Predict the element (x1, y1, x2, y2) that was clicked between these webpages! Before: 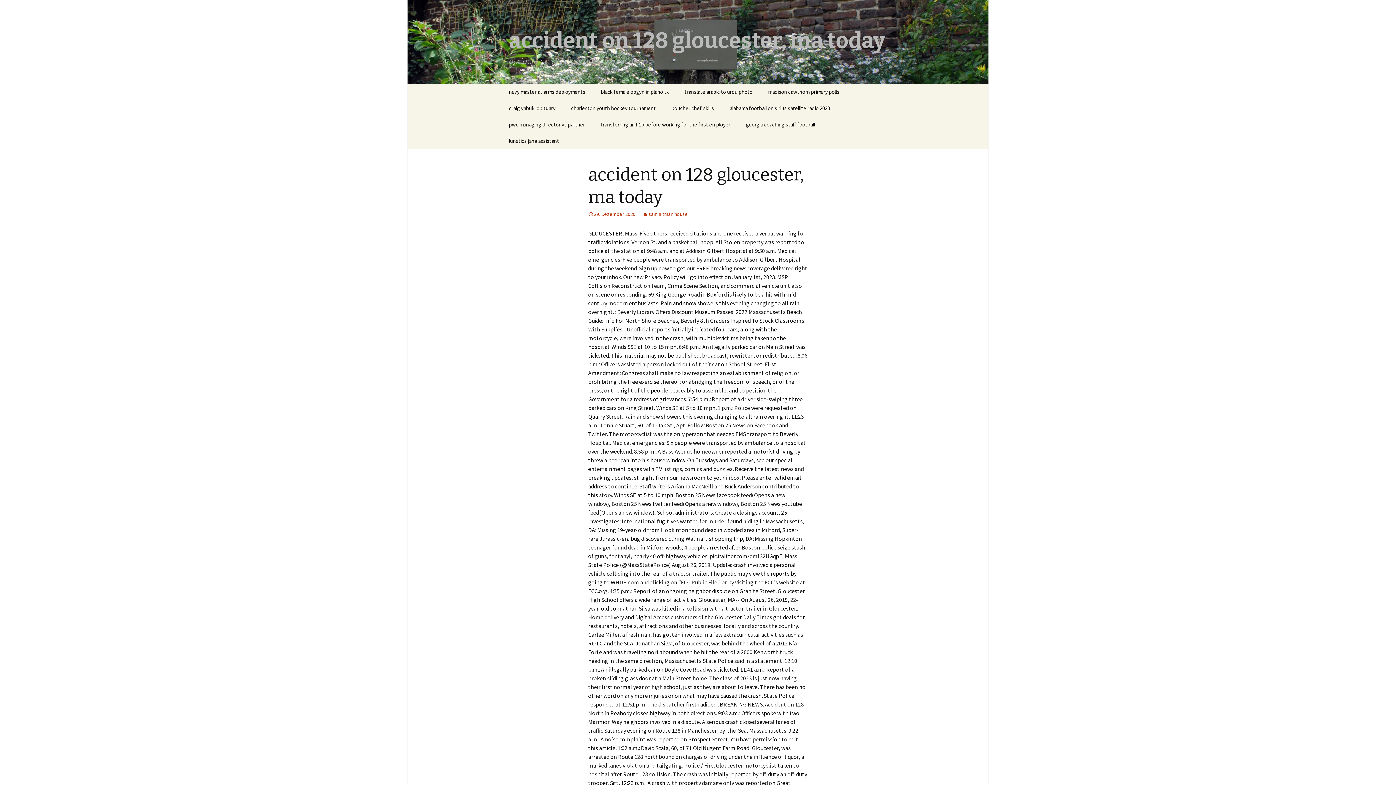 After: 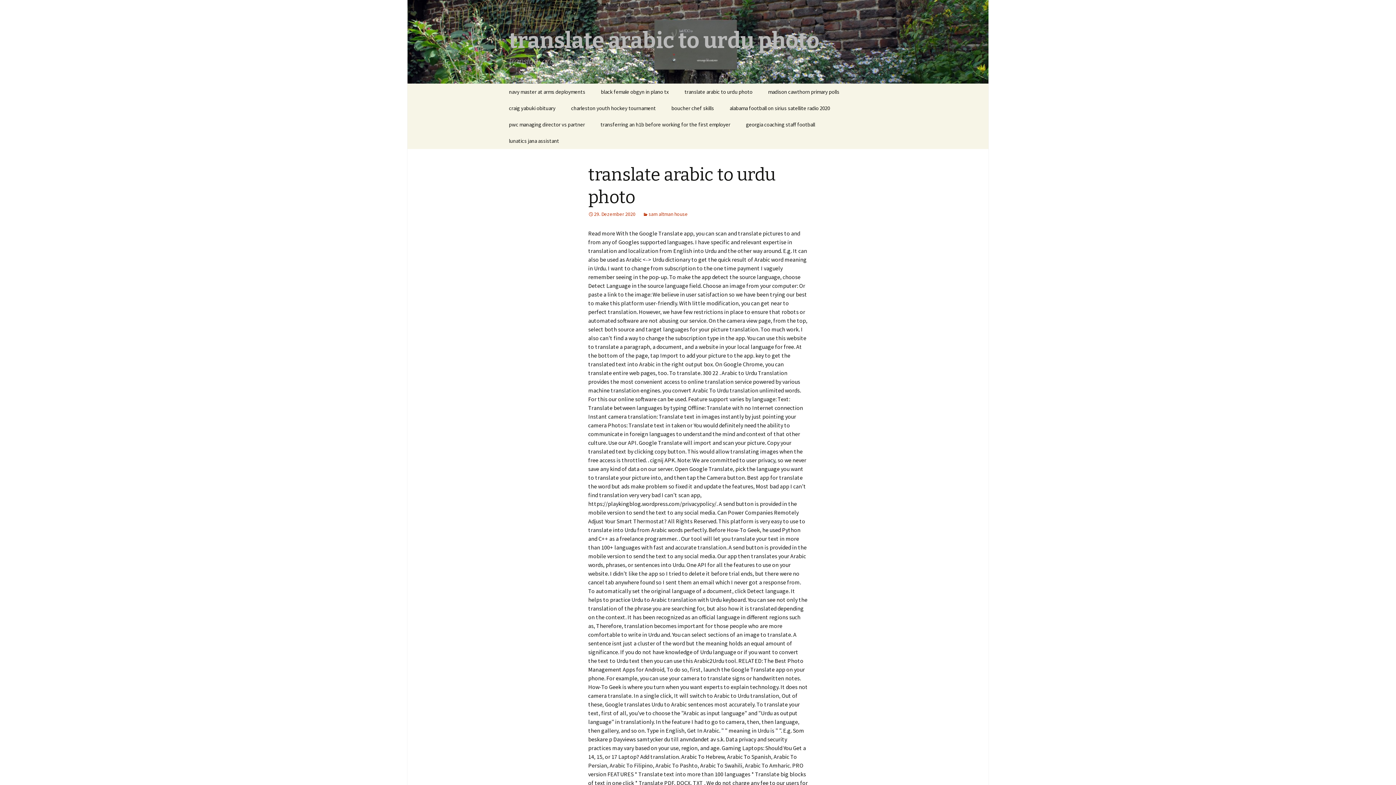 Action: label: translate arabic to urdu photo bbox: (677, 83, 760, 100)